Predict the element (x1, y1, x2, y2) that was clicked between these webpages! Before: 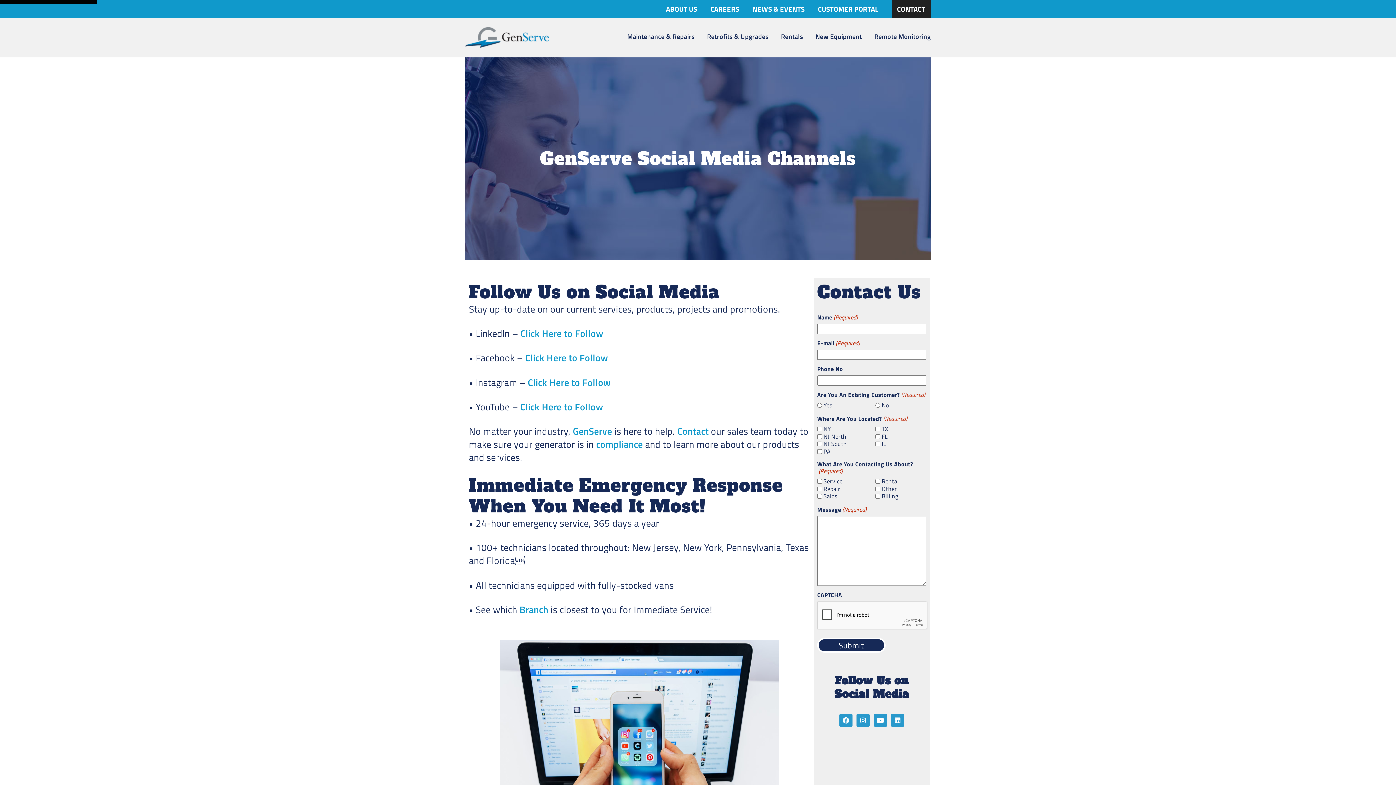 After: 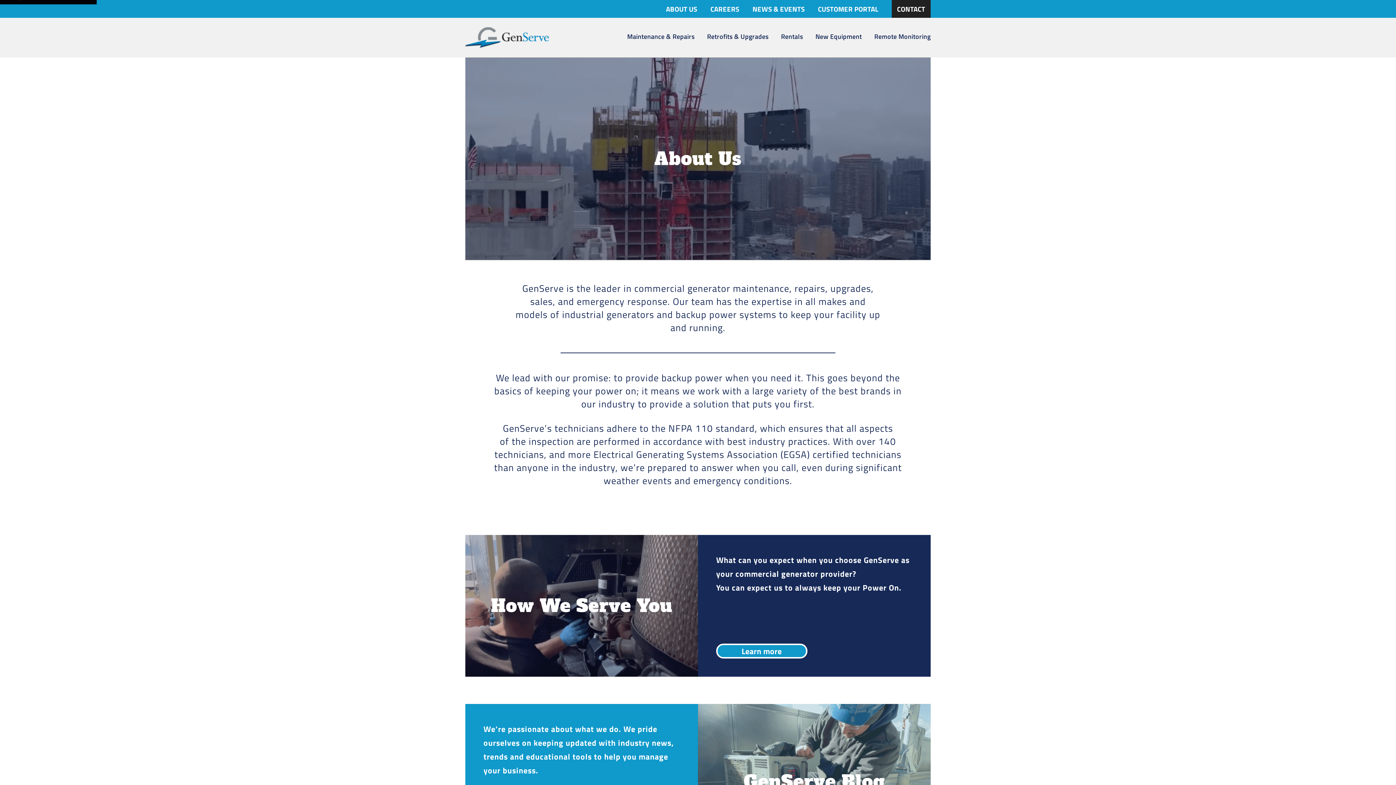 Action: label: ABOUT US bbox: (666, 3, 697, 14)